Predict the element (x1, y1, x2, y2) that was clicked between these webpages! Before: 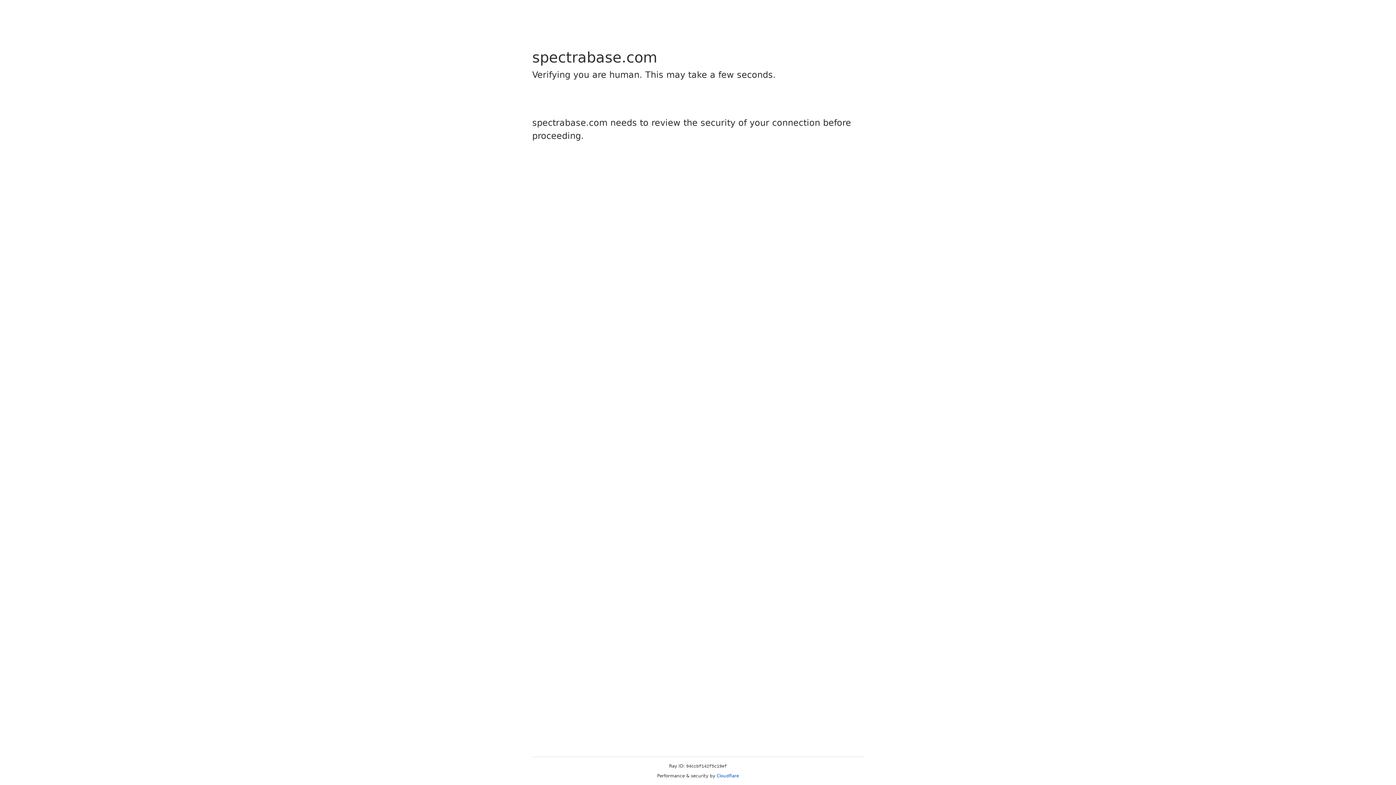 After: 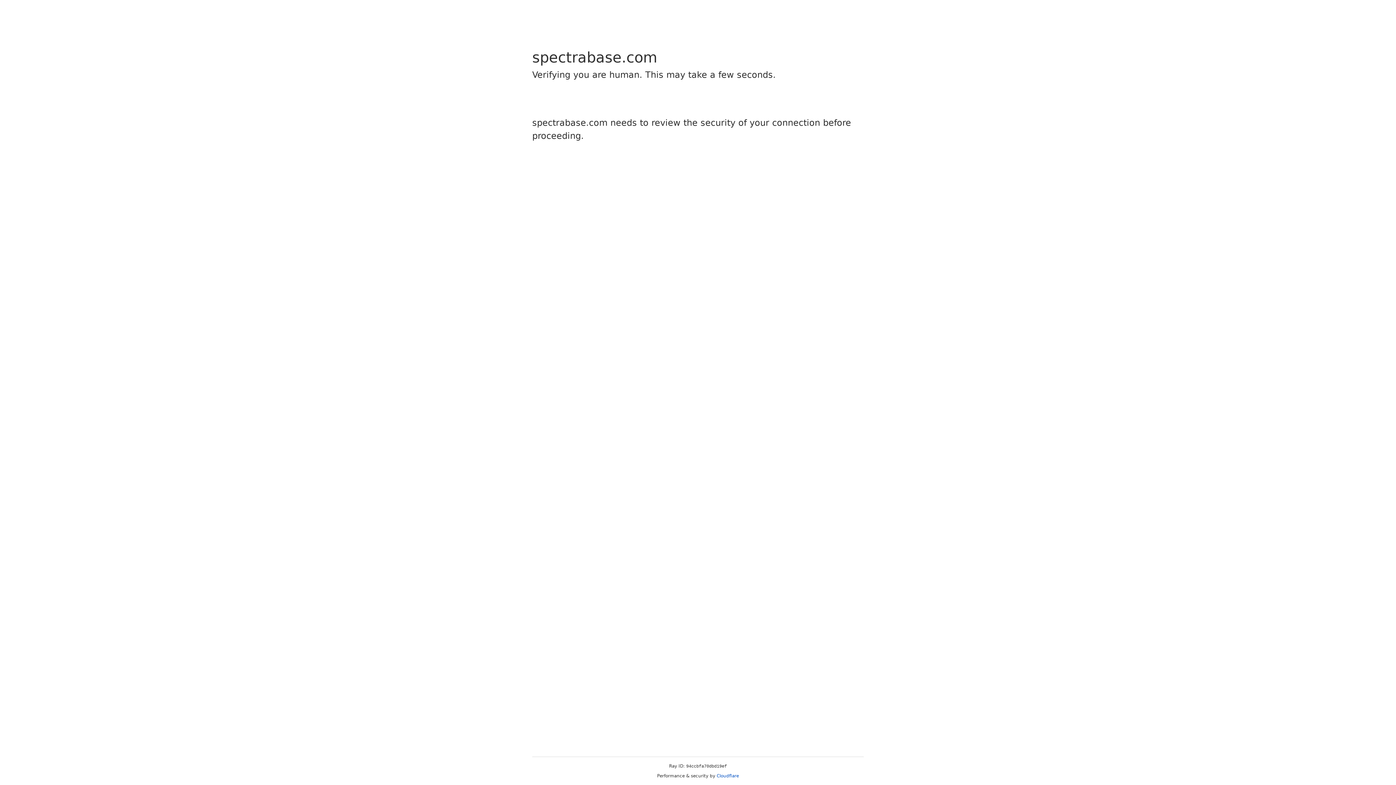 Action: label: Cloudflare bbox: (716, 773, 739, 778)